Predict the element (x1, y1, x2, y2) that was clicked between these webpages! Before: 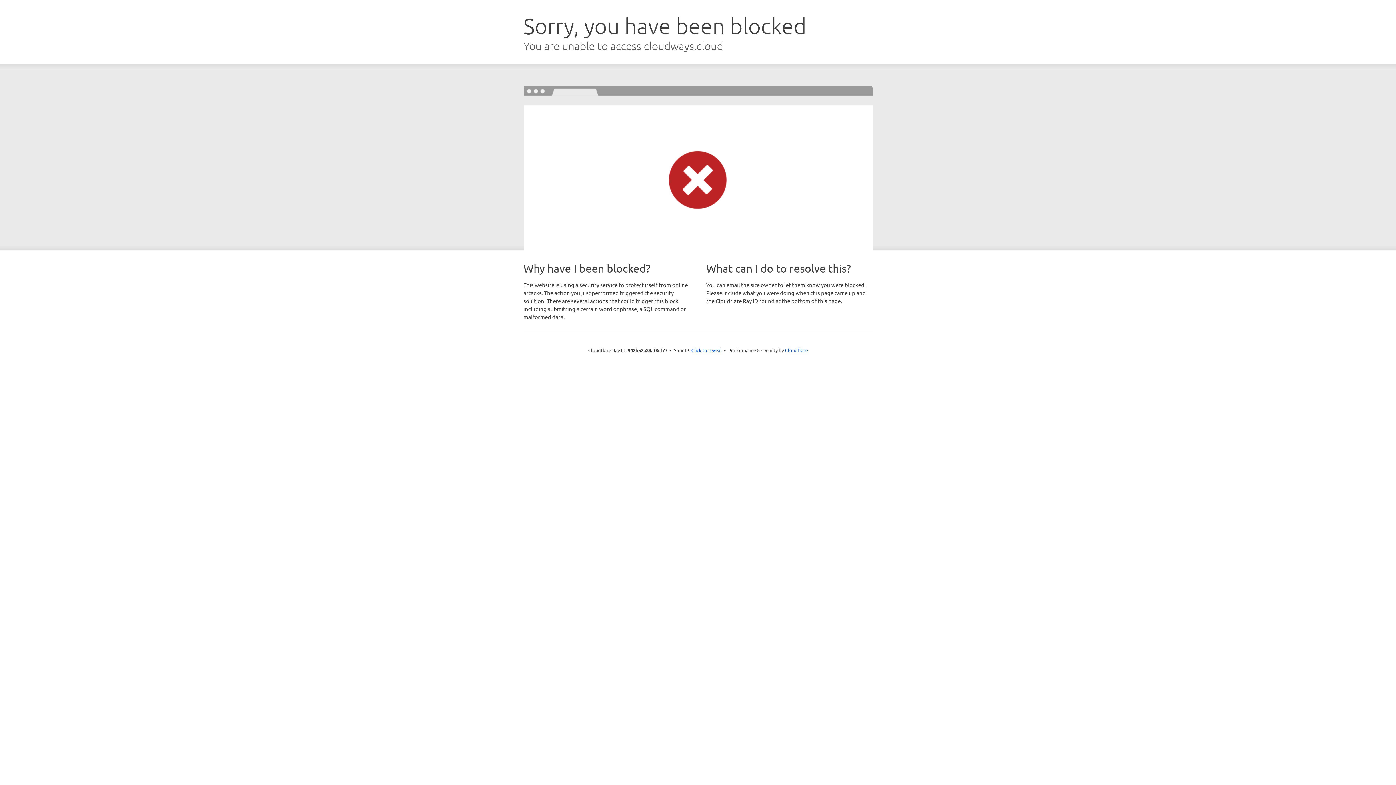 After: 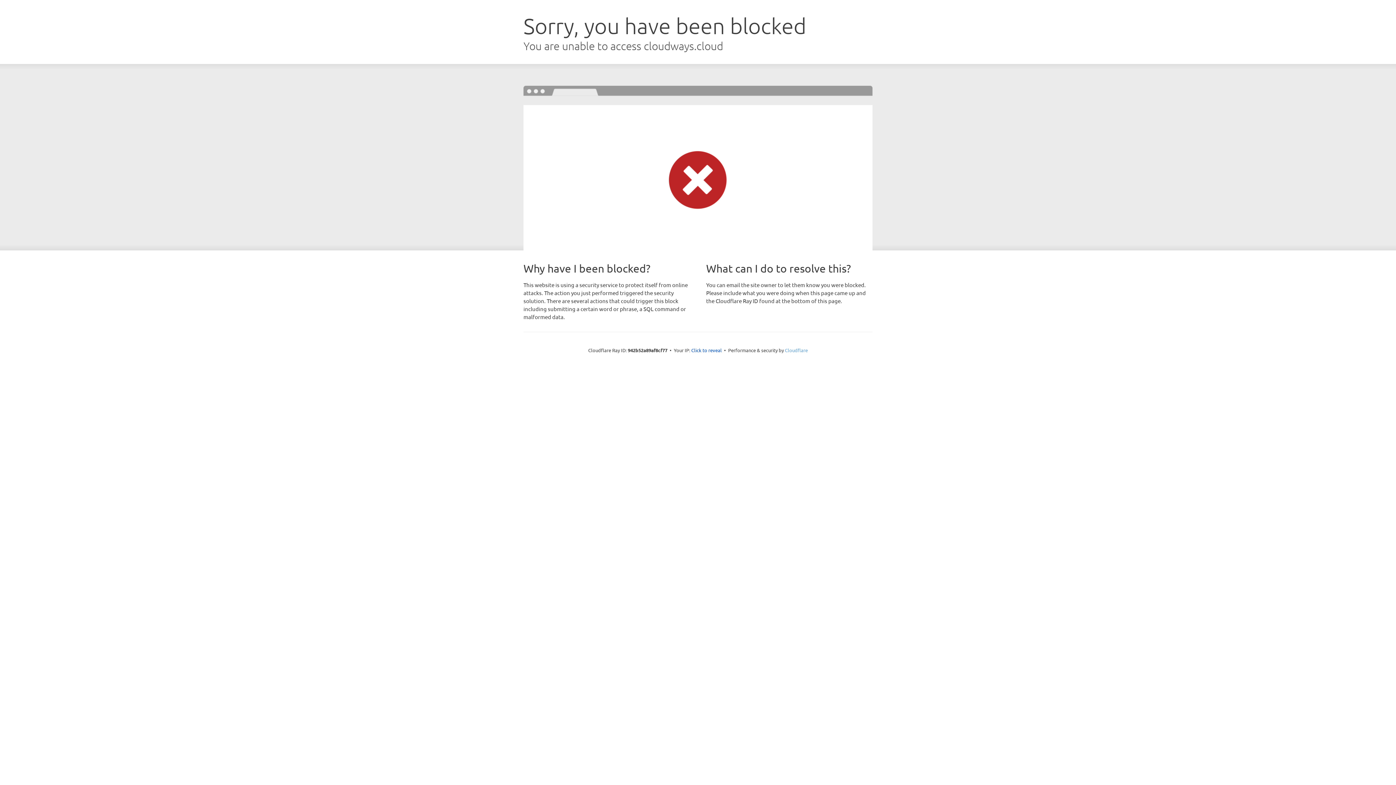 Action: bbox: (785, 347, 808, 353) label: Cloudflare